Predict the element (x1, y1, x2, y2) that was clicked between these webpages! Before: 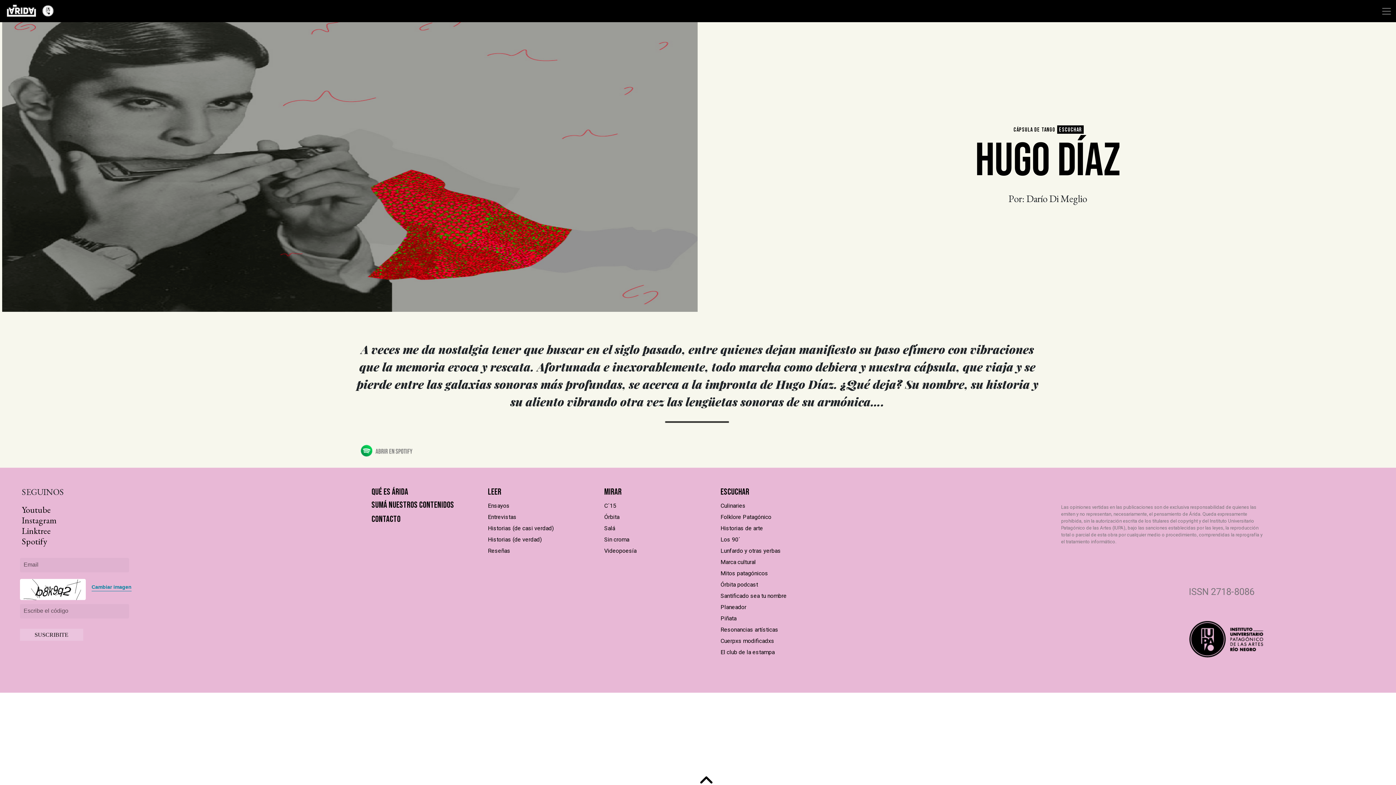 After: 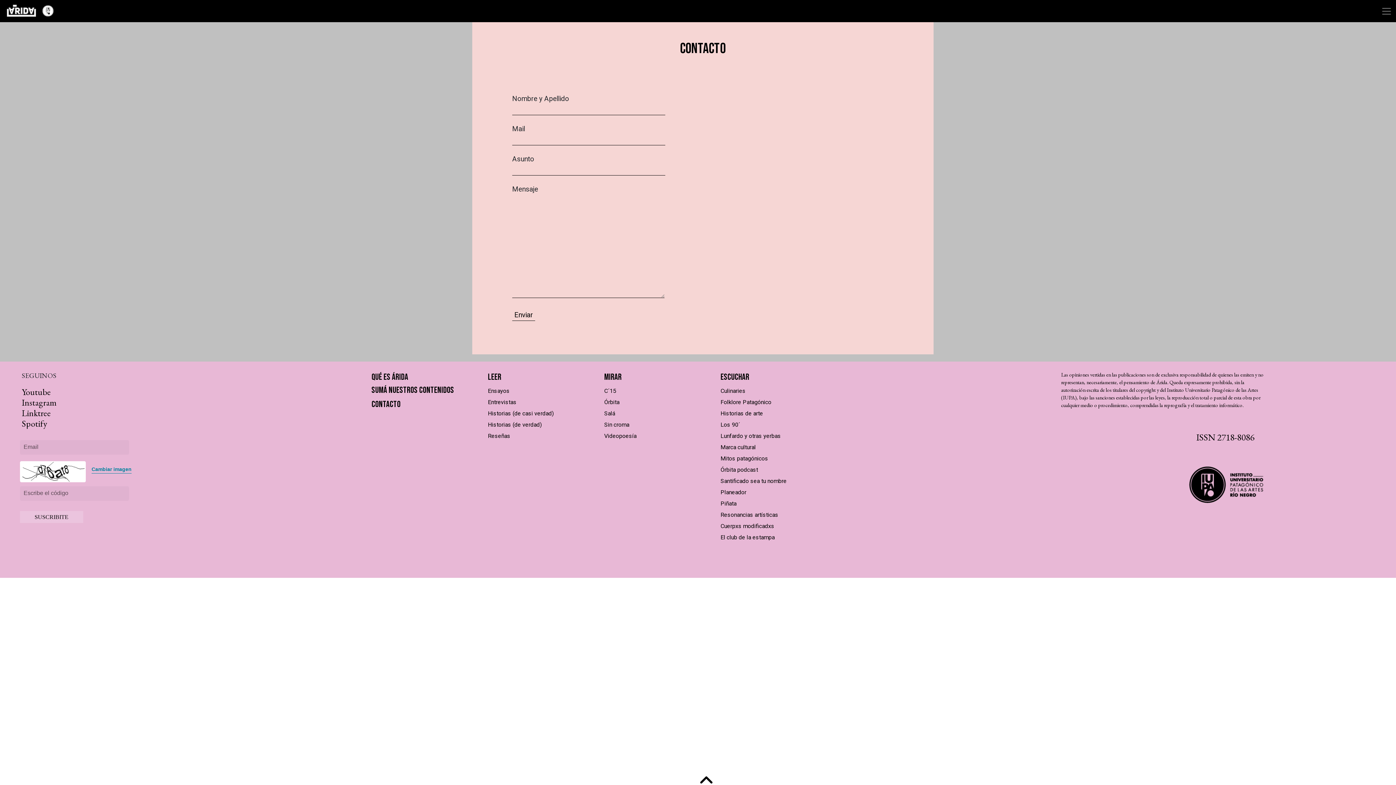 Action: bbox: (371, 514, 400, 524) label: Contacto